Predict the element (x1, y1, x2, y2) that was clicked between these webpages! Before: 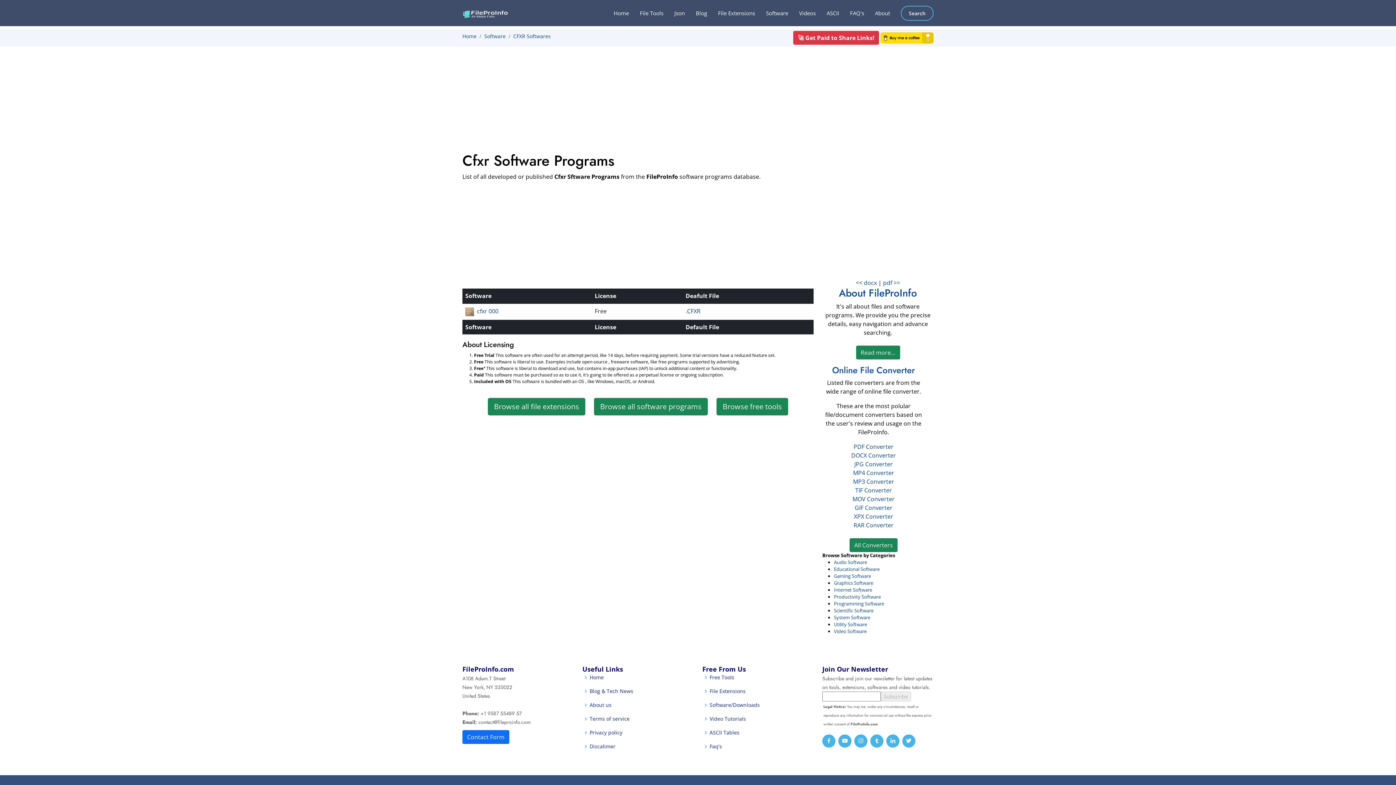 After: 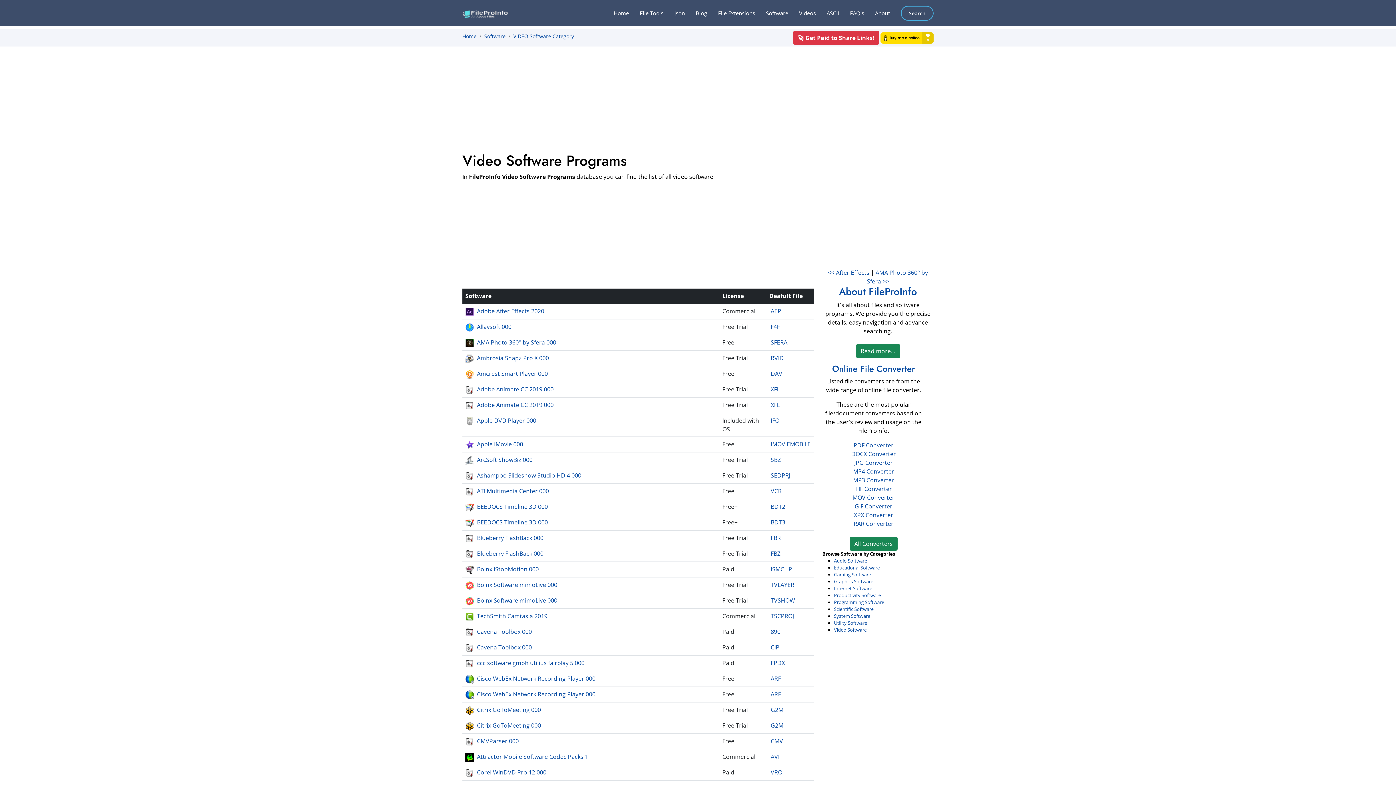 Action: label: Video Software bbox: (834, 628, 866, 634)